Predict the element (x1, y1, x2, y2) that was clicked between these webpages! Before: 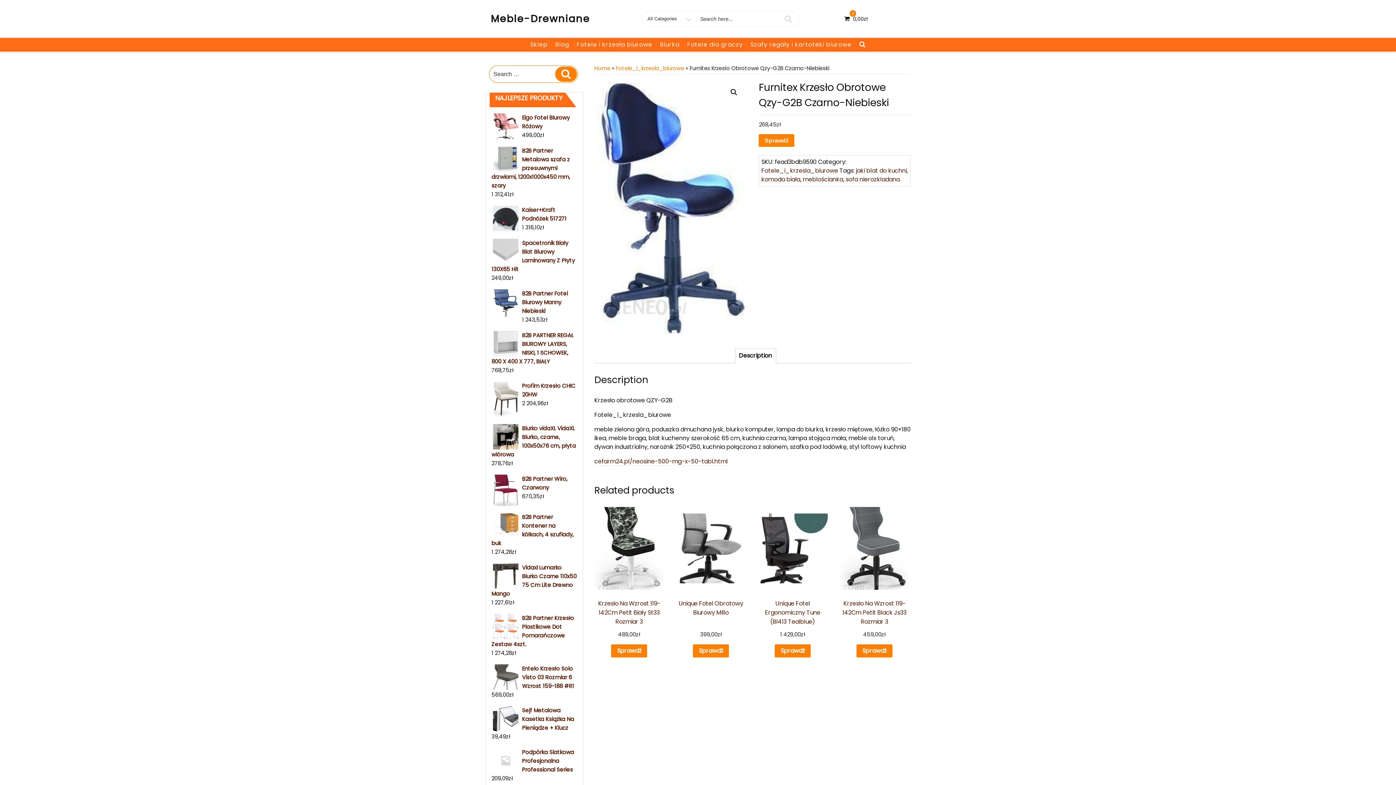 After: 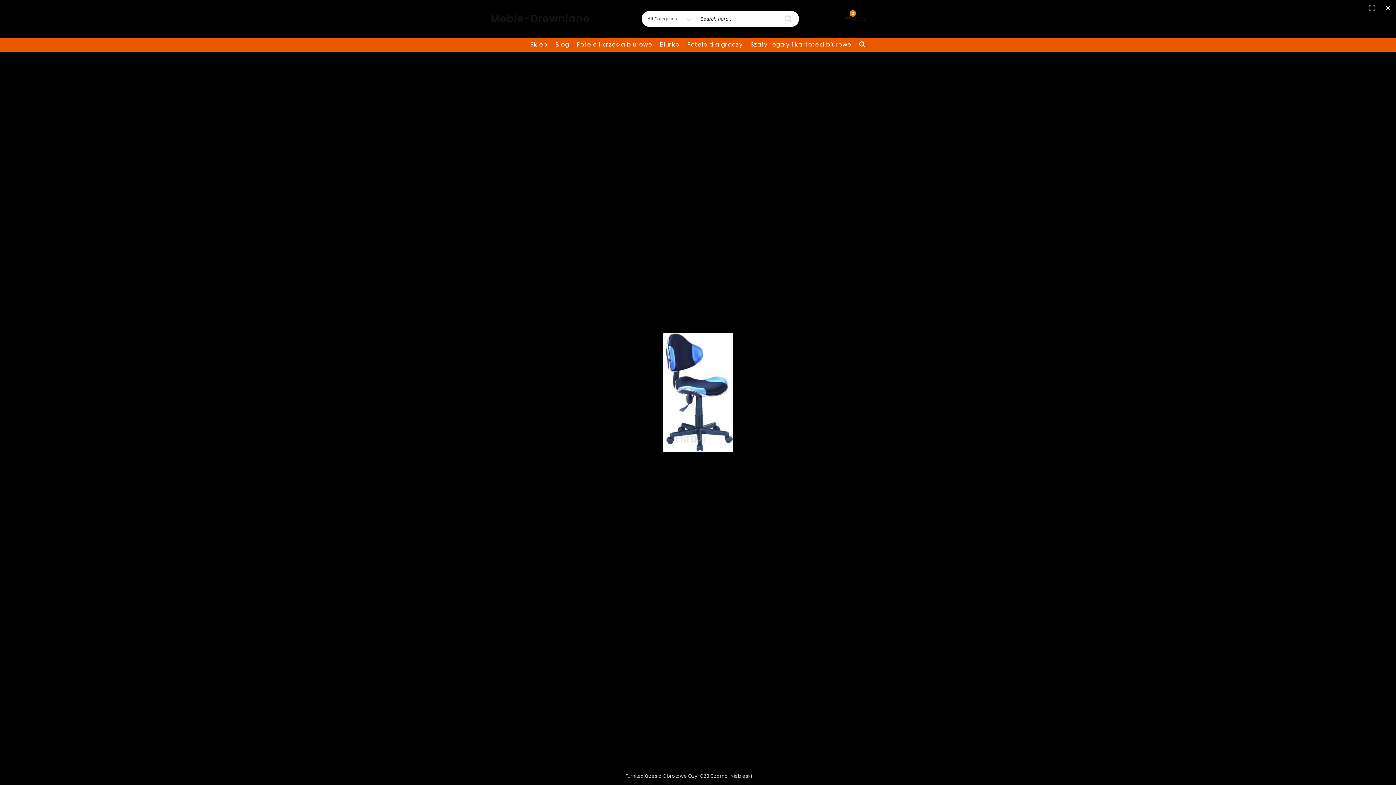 Action: bbox: (594, 79, 746, 336)